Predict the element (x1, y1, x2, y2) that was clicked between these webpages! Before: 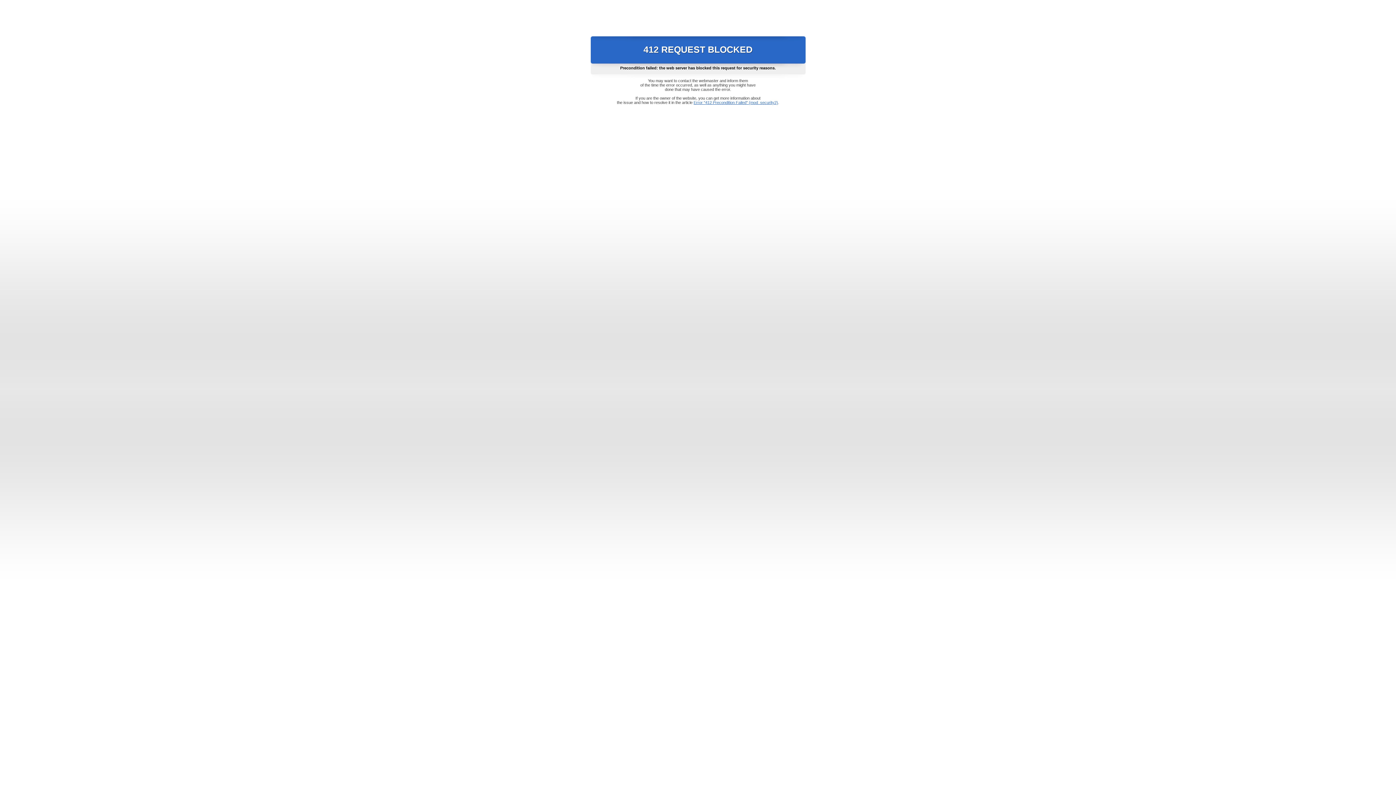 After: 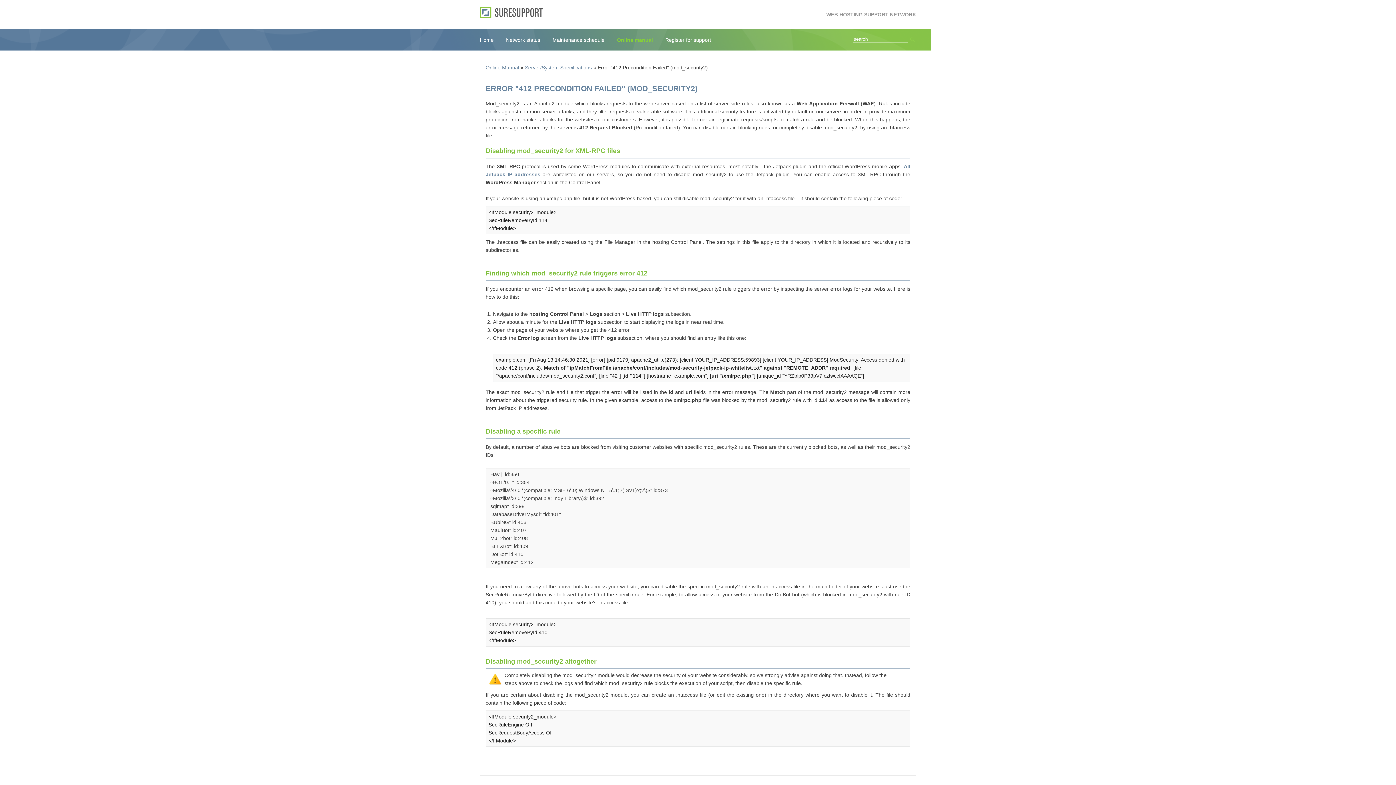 Action: bbox: (693, 100, 778, 104) label: Error "412 Precondition Failed" (mod_security2)